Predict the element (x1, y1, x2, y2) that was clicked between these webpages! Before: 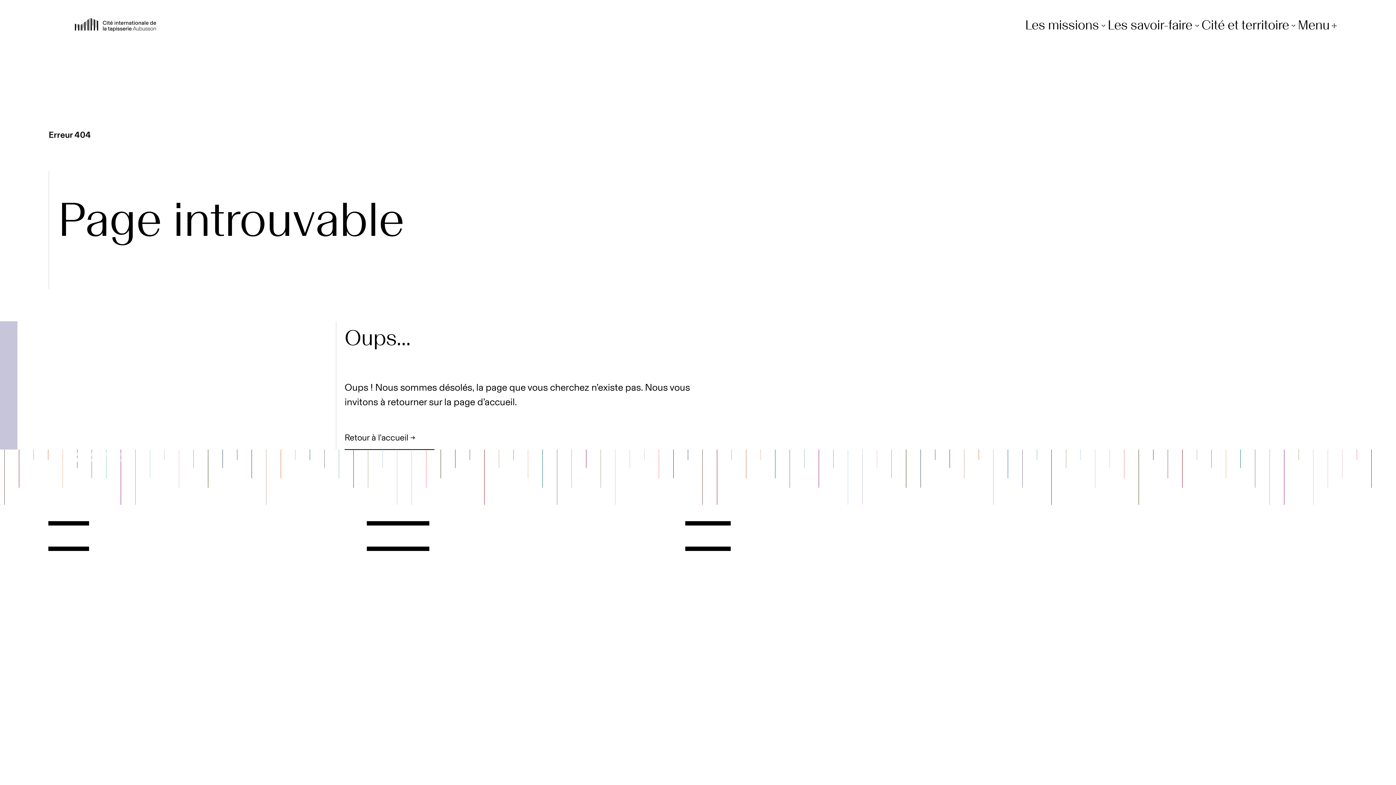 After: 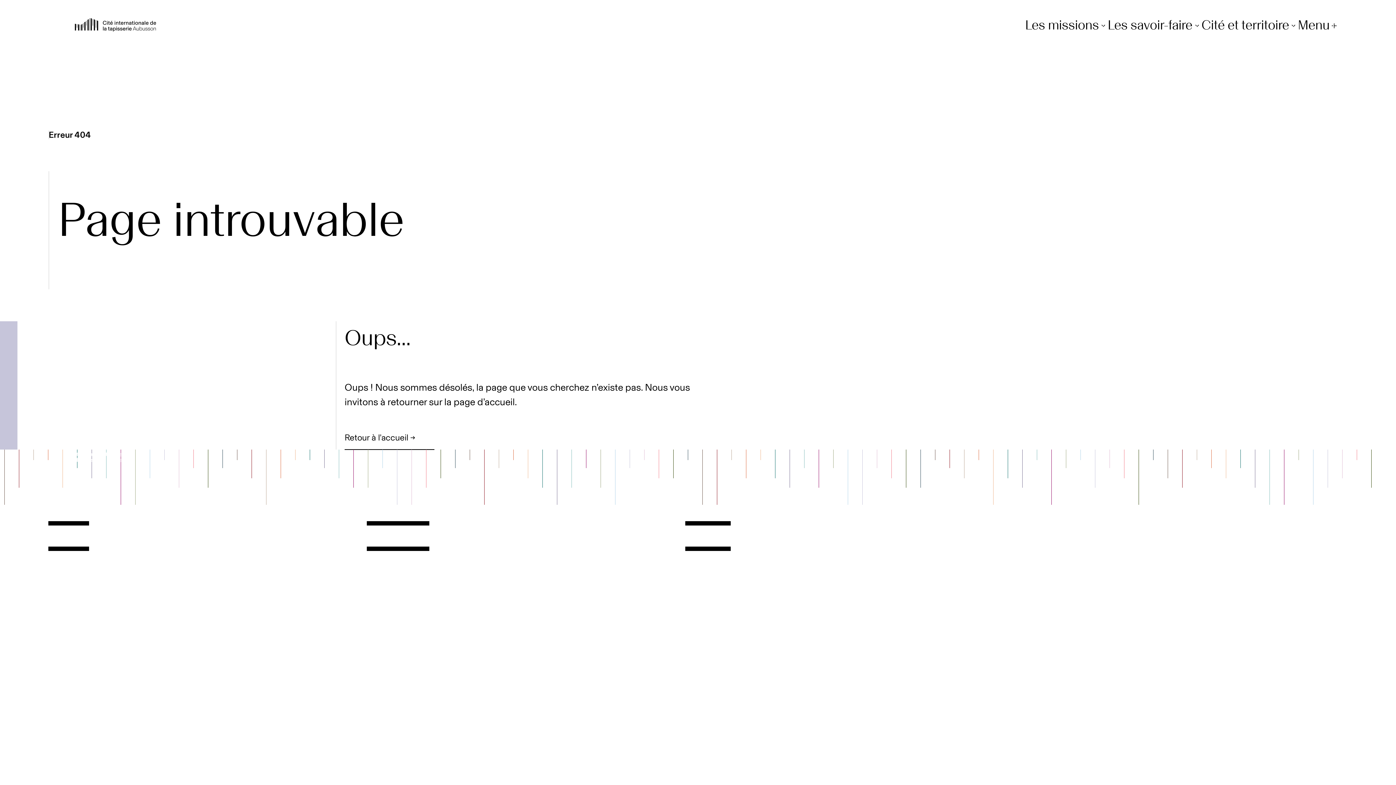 Action: label: Instagram bbox: (1277, 449, 1286, 458)